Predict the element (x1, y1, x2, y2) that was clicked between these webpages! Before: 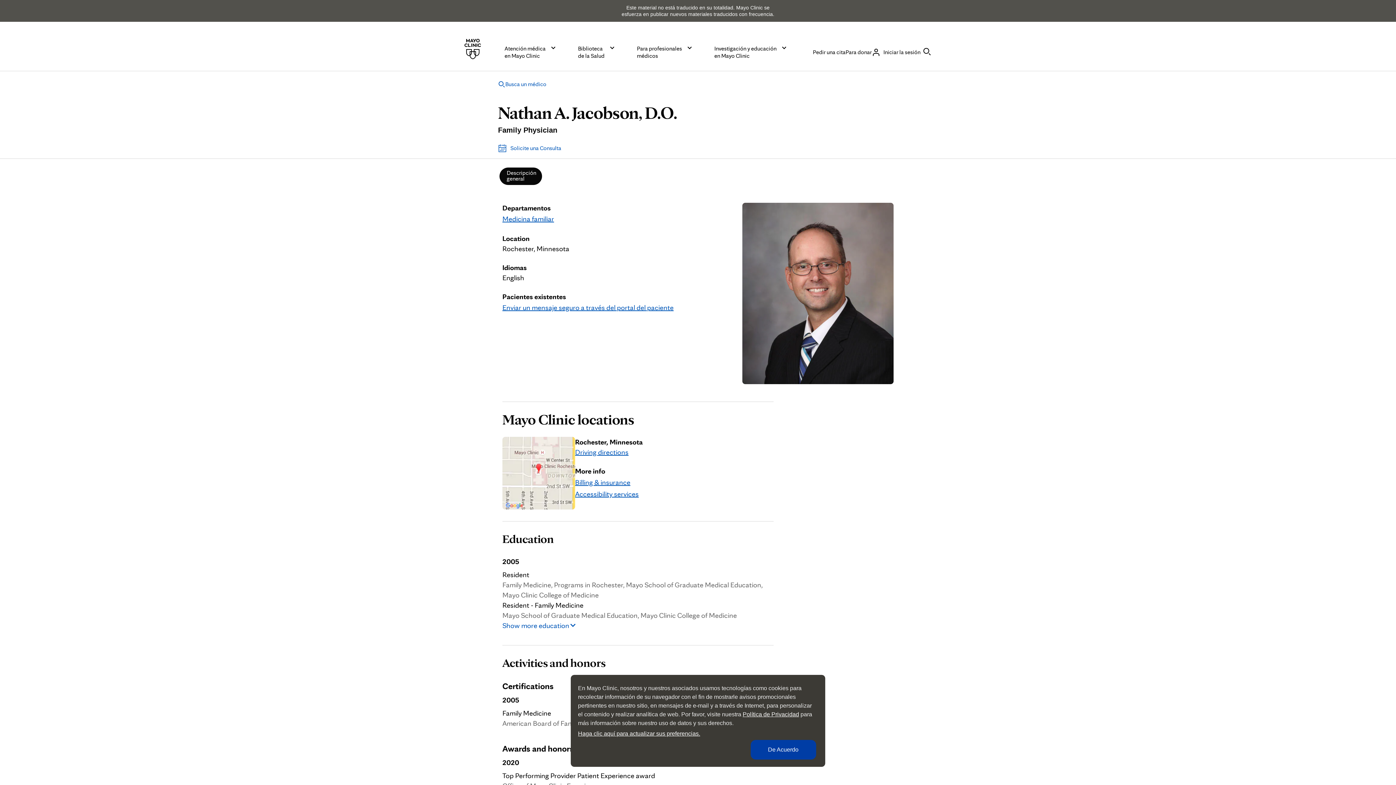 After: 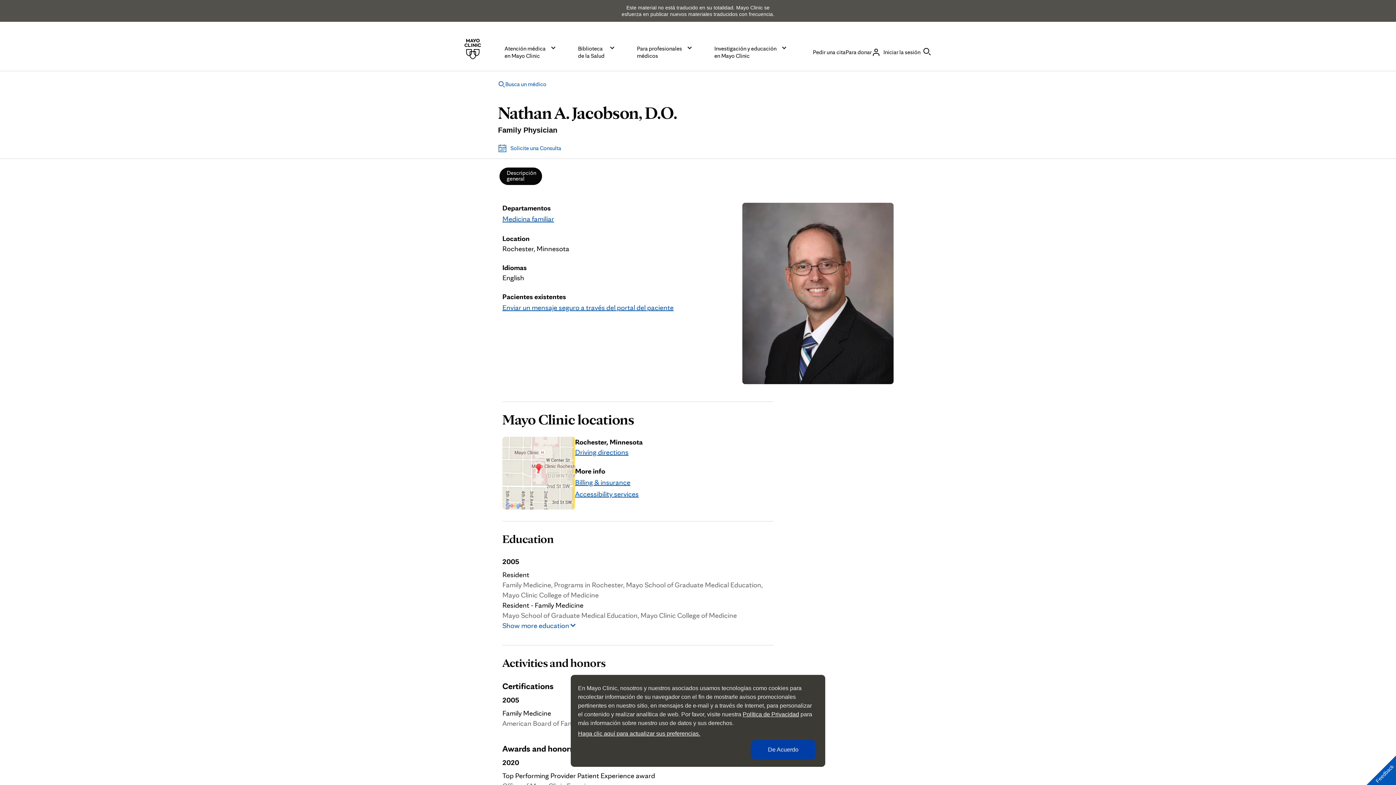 Action: label: Descripción
general bbox: (499, 167, 542, 185)